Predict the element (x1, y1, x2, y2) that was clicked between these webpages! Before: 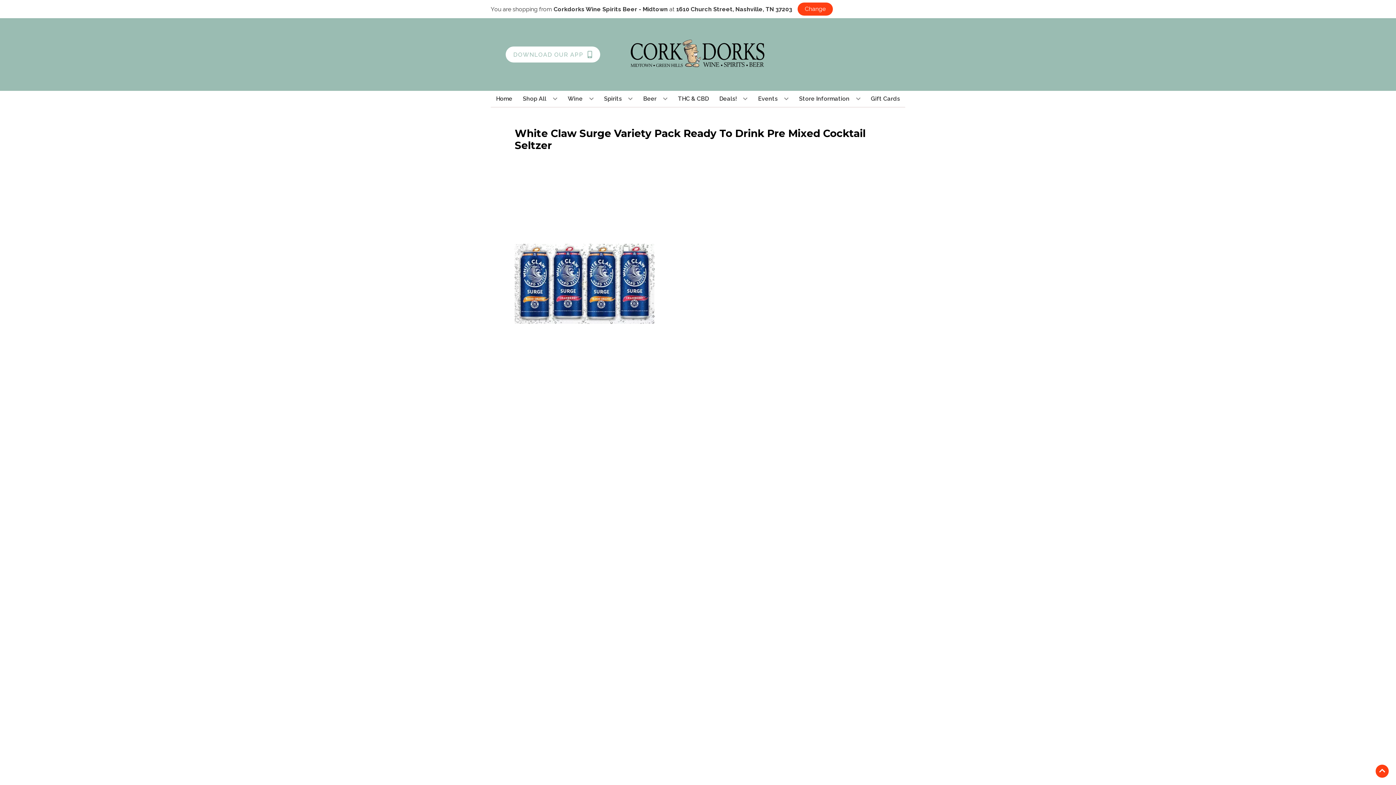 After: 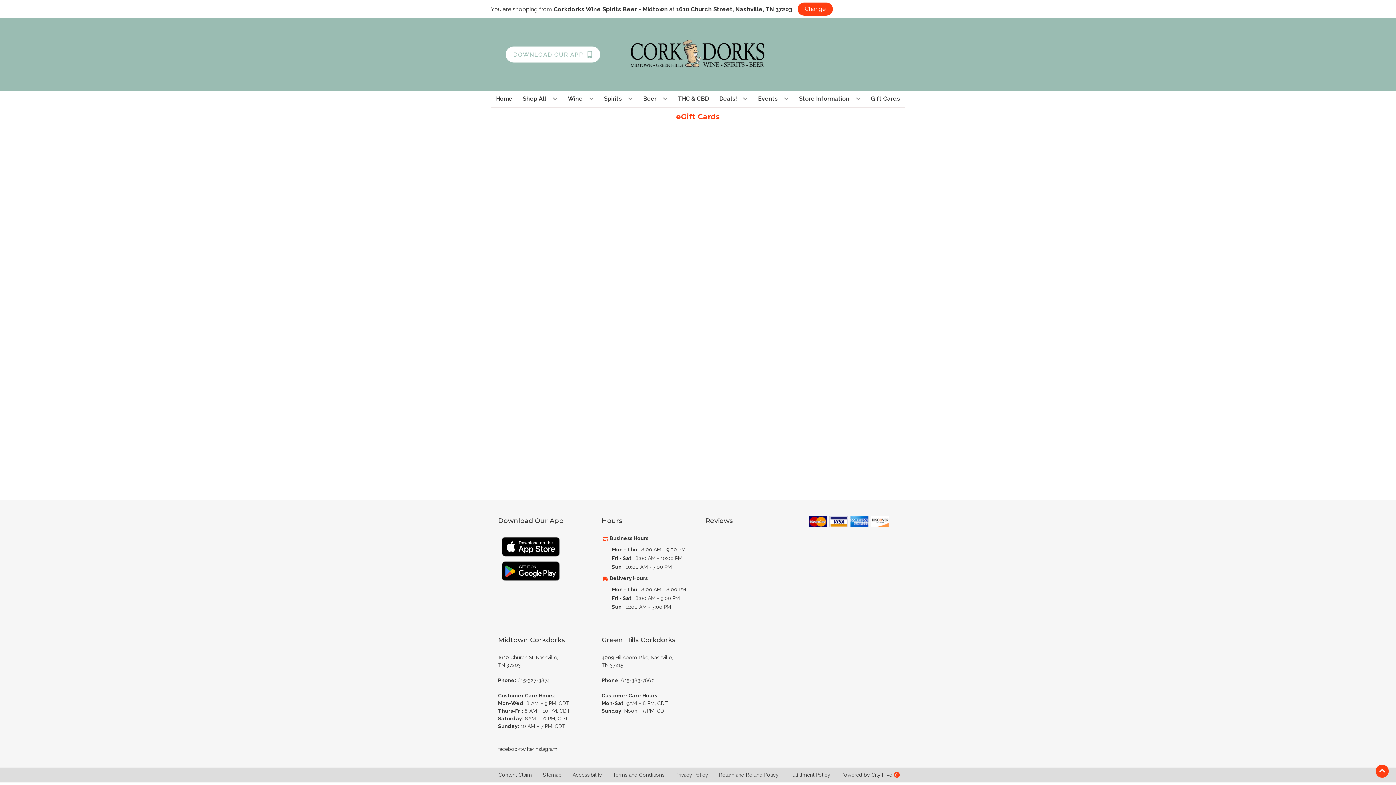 Action: label: Gift Cards bbox: (868, 90, 903, 106)